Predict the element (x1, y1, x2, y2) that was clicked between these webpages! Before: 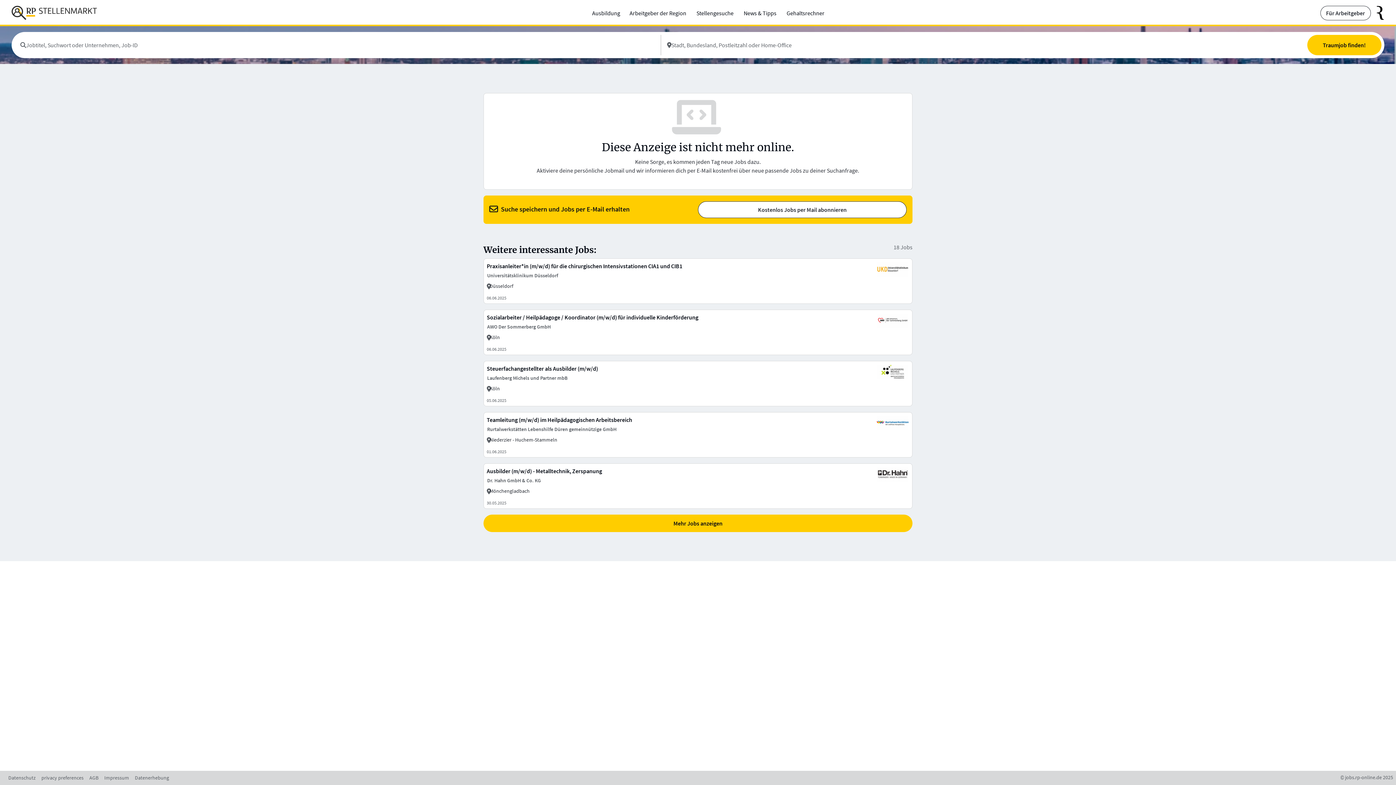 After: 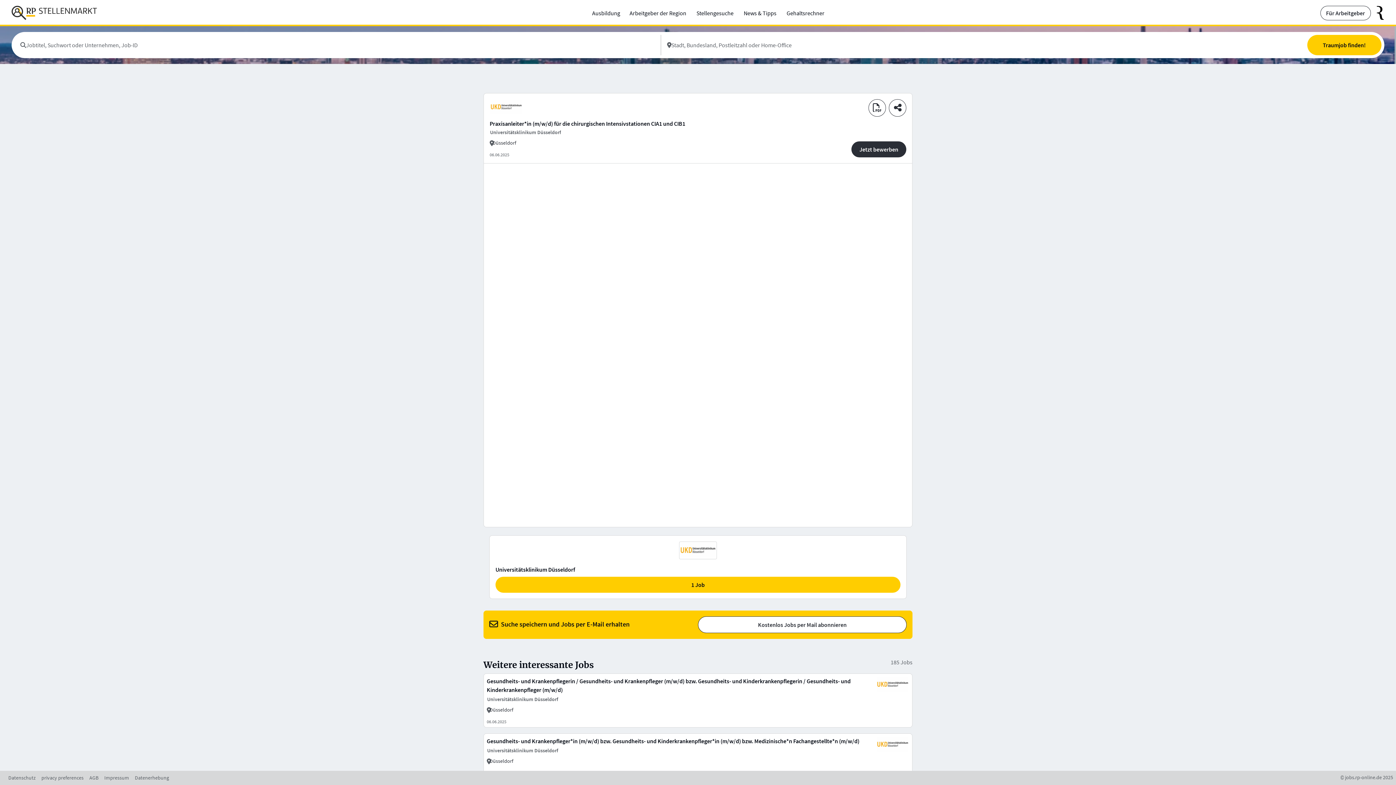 Action: label: Praxisanleiter*in (m/w/d) für die chirurgischen Intensivstationen CIA1 und CIB1 bbox: (486, 261, 876, 270)